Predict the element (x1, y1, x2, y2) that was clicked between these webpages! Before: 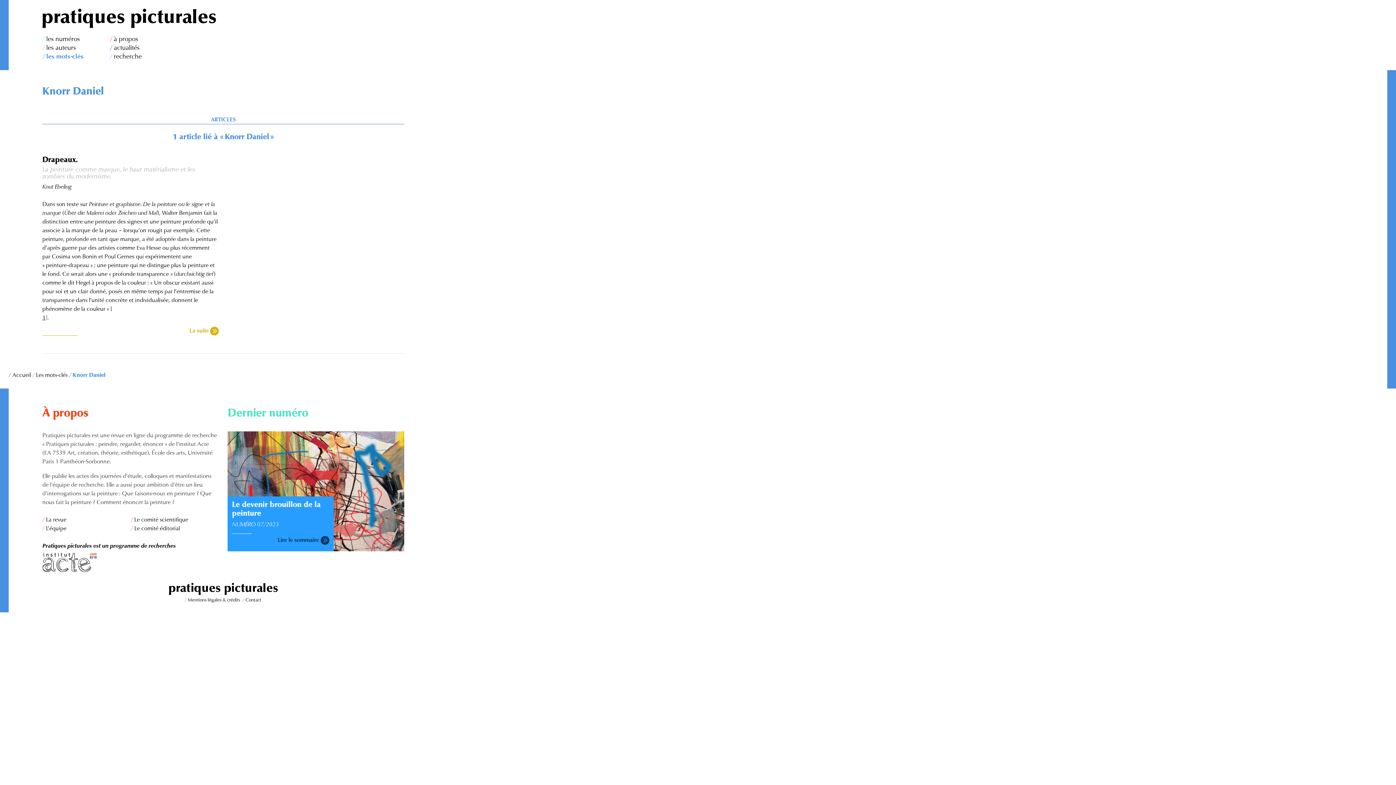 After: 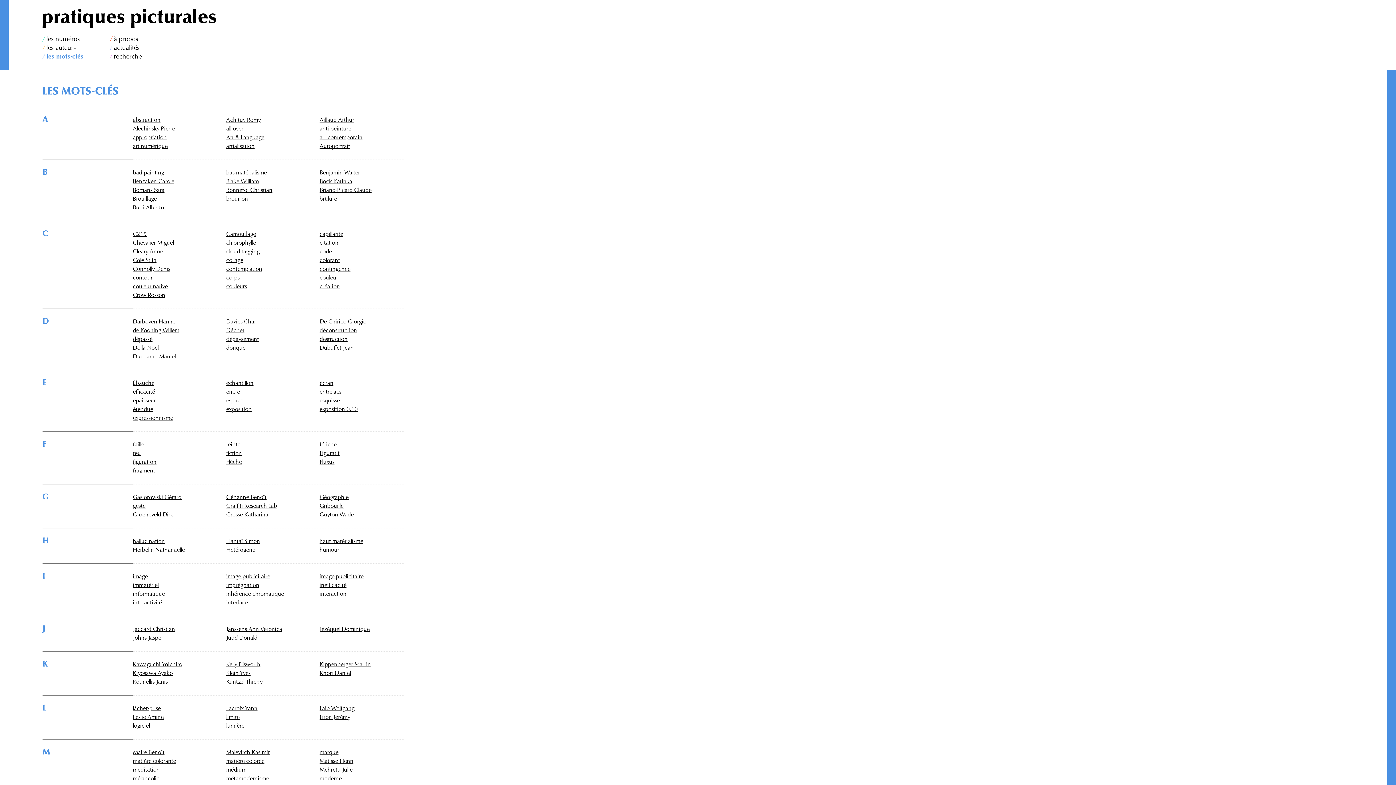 Action: label: Les mots-clés bbox: (32, 372, 67, 378)